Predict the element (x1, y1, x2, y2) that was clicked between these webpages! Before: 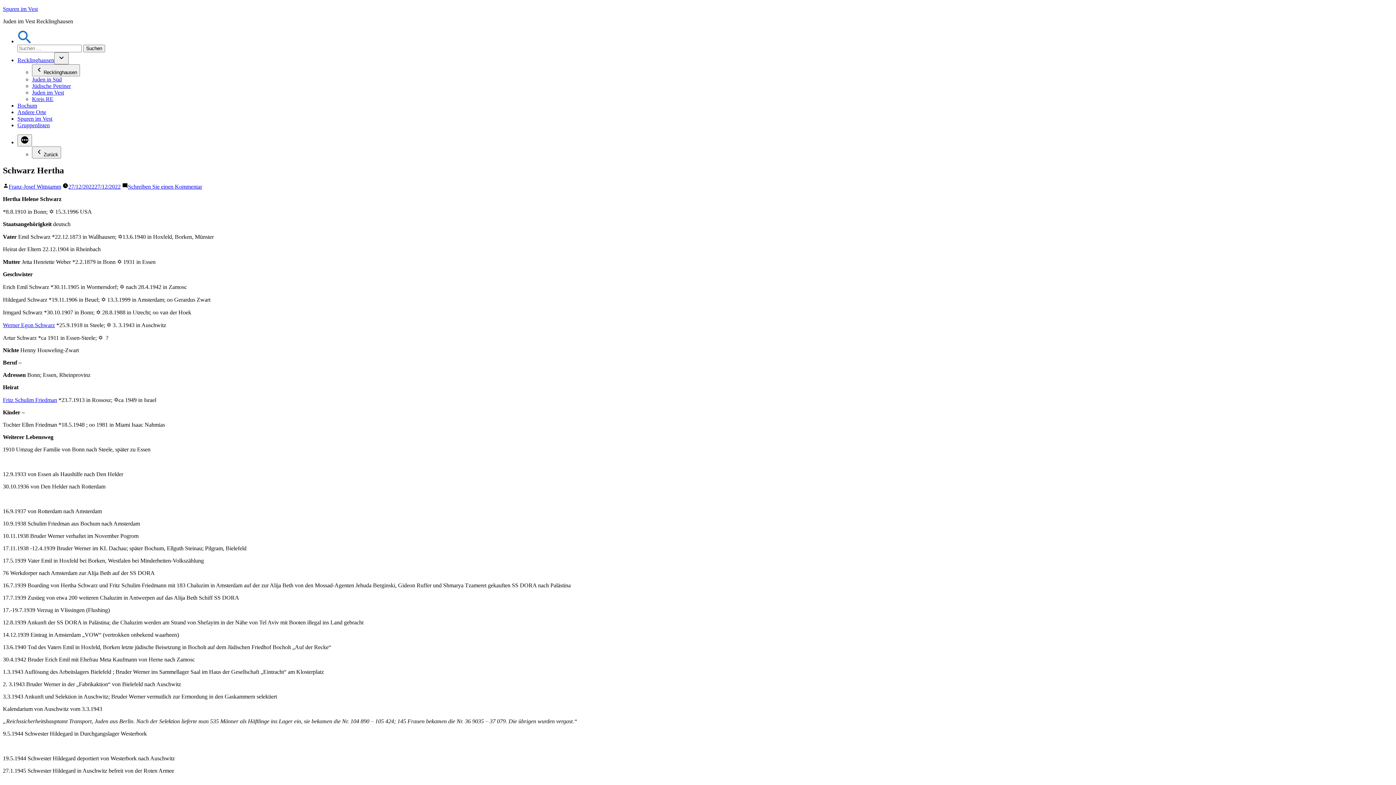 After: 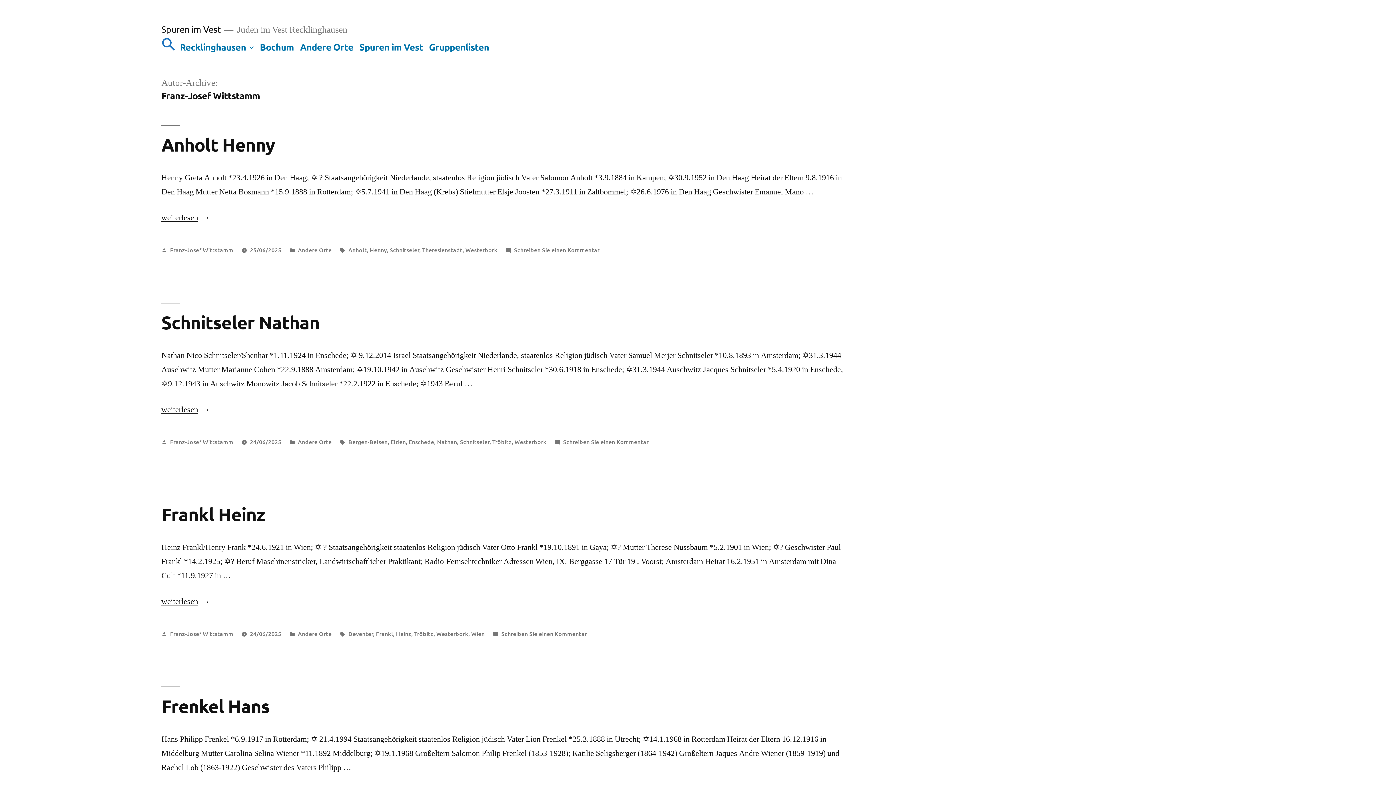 Action: label: Franz-Josef Wittstamm bbox: (8, 183, 61, 189)